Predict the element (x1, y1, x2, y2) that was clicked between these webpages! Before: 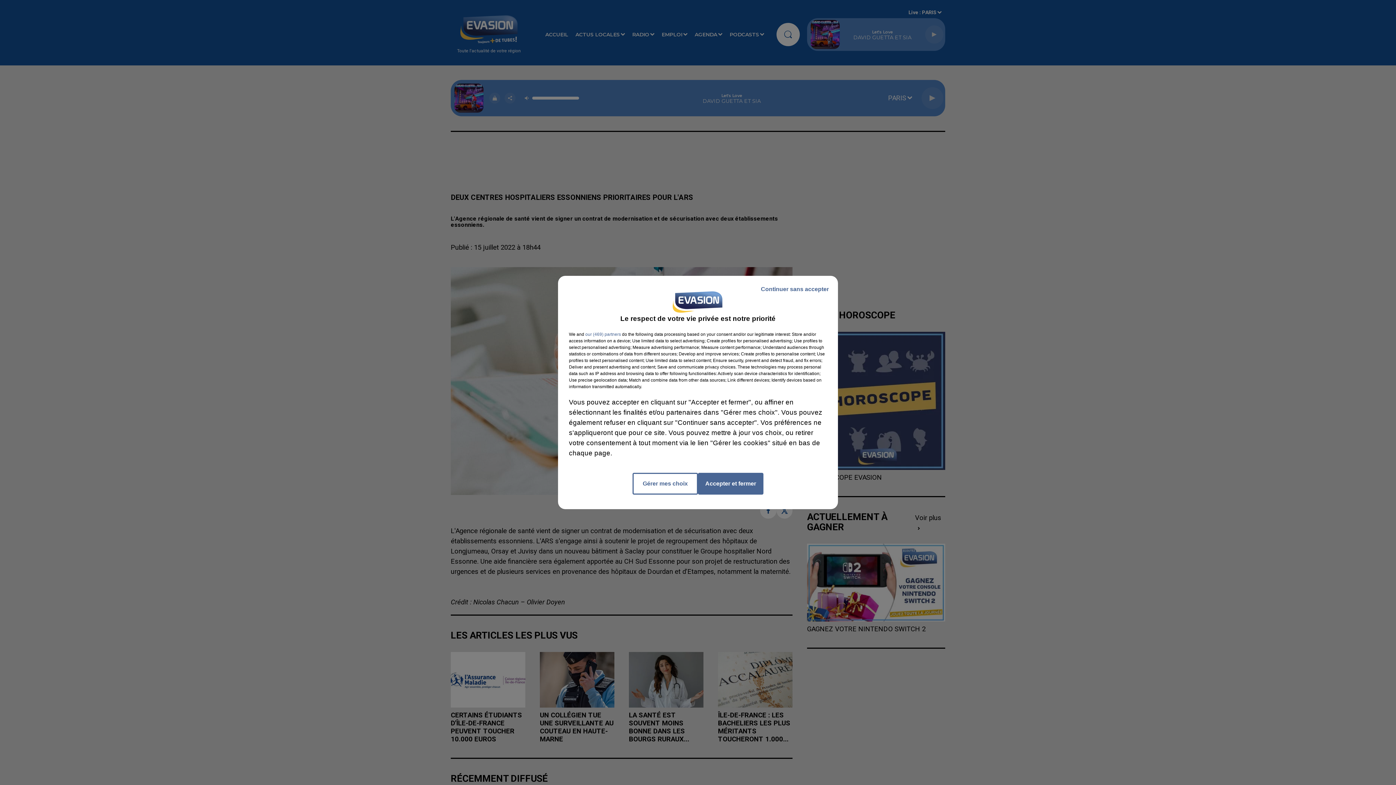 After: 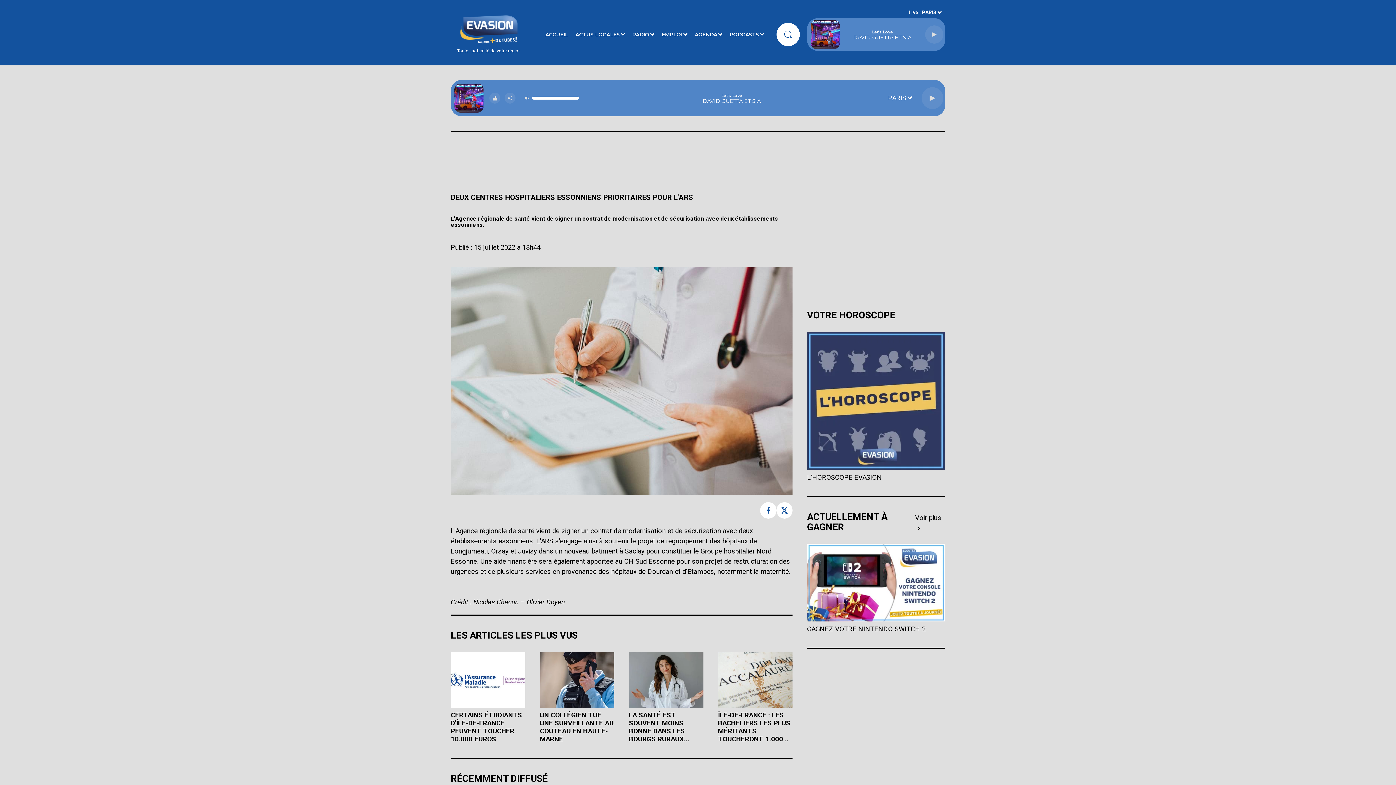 Action: bbox: (698, 473, 763, 494) label: Accepter et fermer